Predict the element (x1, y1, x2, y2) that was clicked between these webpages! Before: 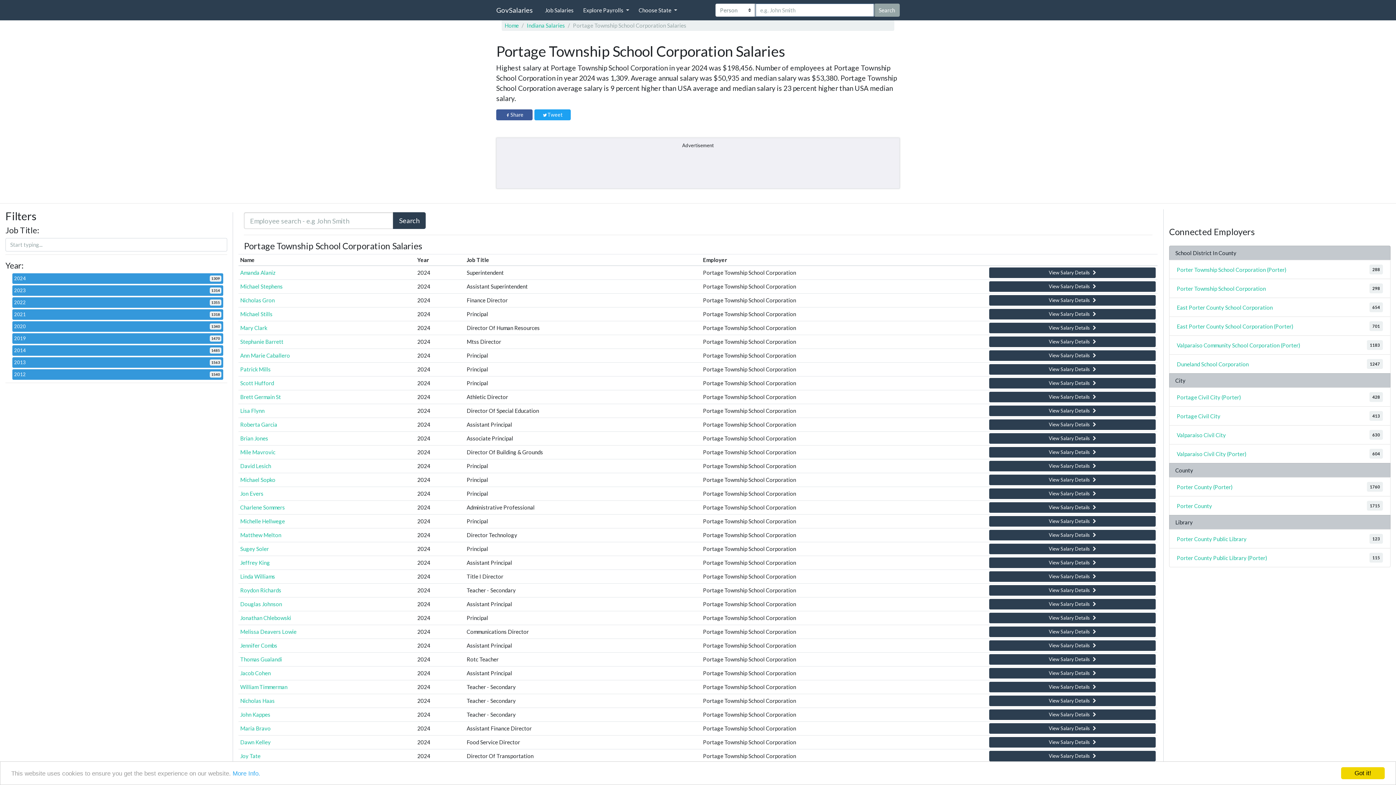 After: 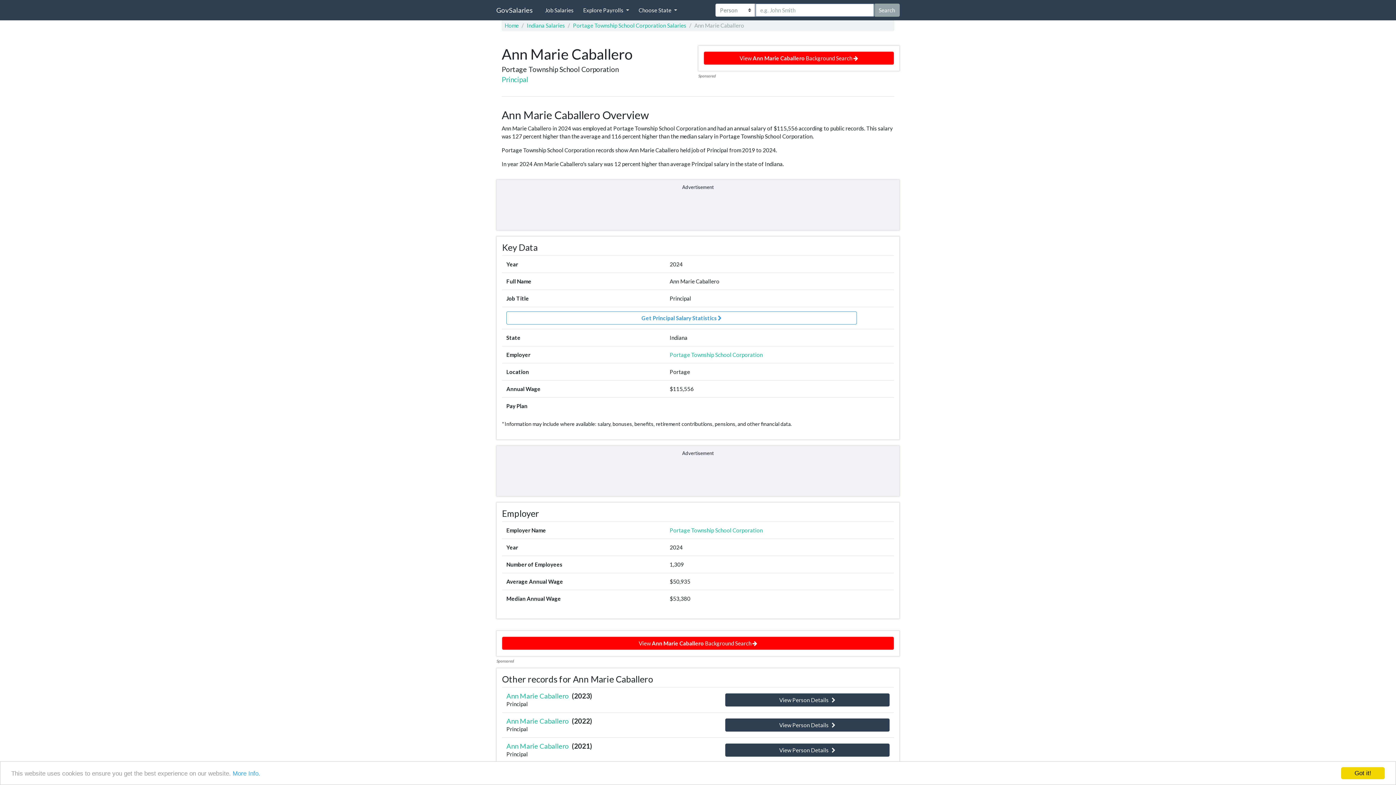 Action: bbox: (989, 350, 1156, 361) label: View Salary Details